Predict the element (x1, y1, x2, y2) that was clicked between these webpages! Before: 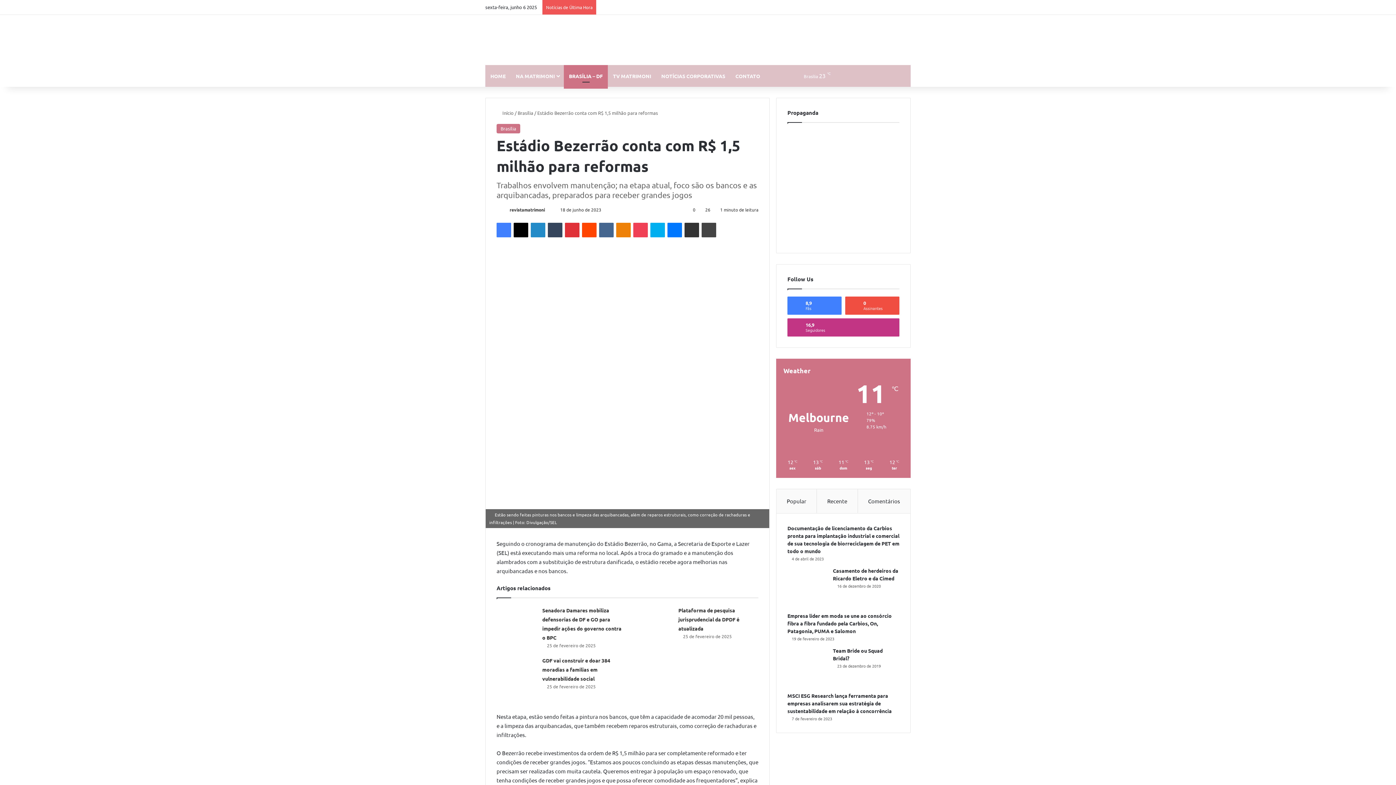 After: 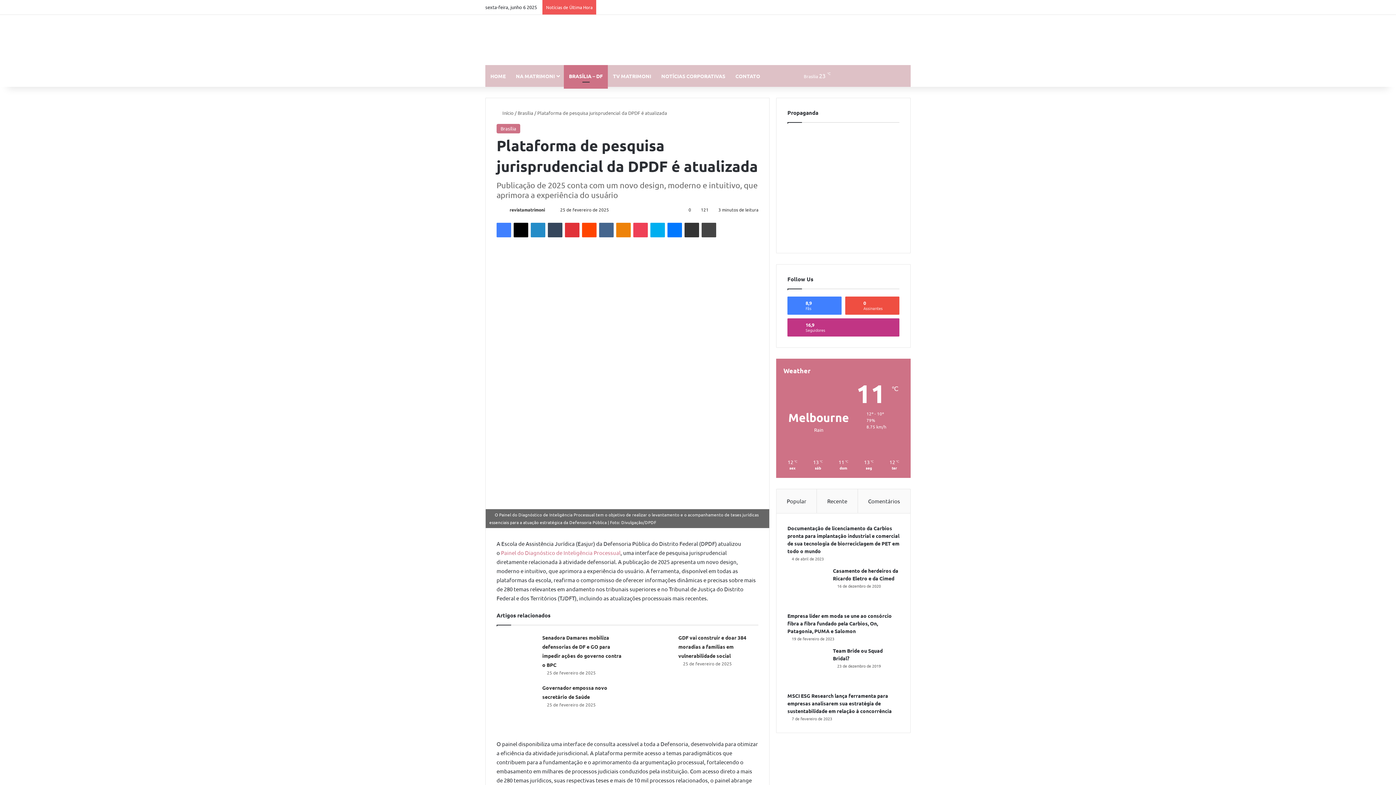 Action: bbox: (633, 605, 673, 645) label: Plataforma de pesquisa jurisprudencial da DPDF é atualizada